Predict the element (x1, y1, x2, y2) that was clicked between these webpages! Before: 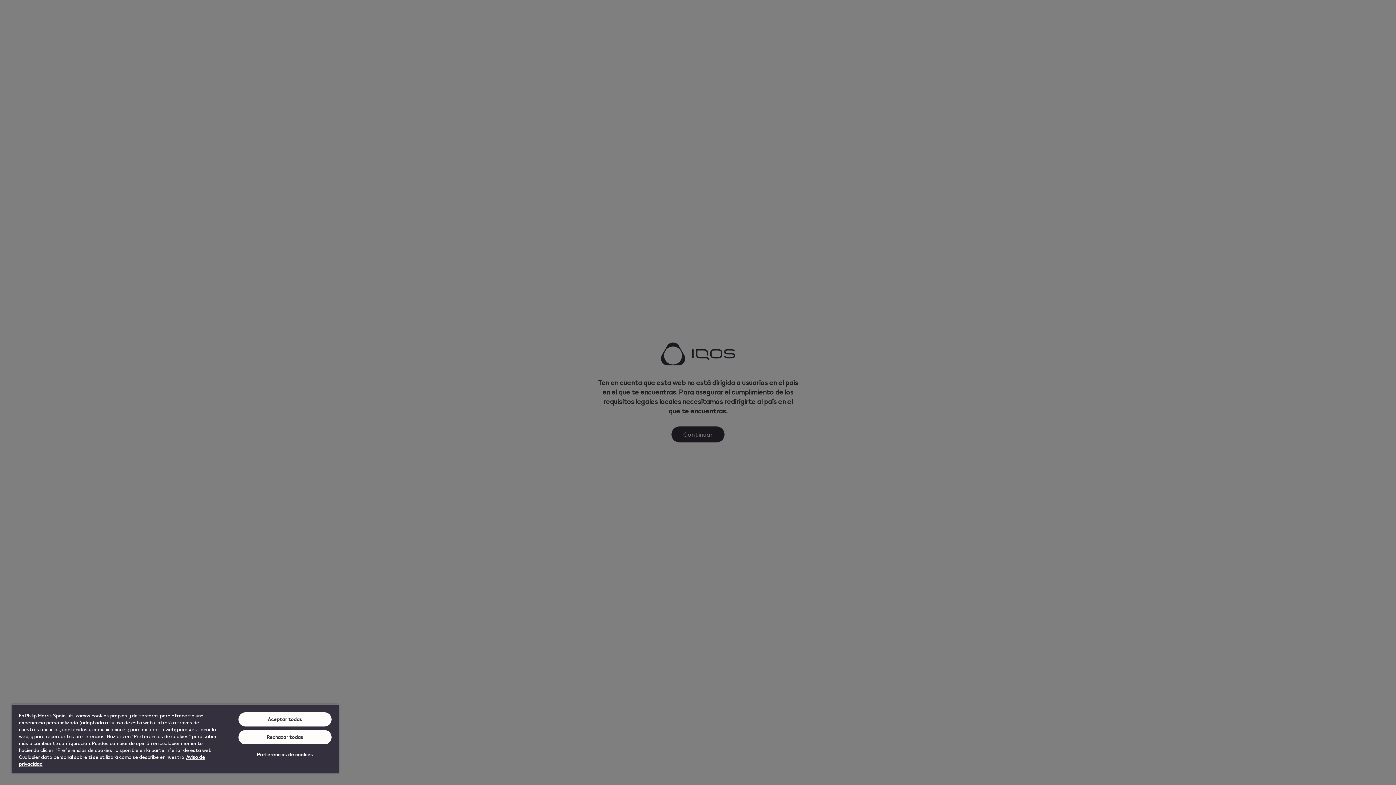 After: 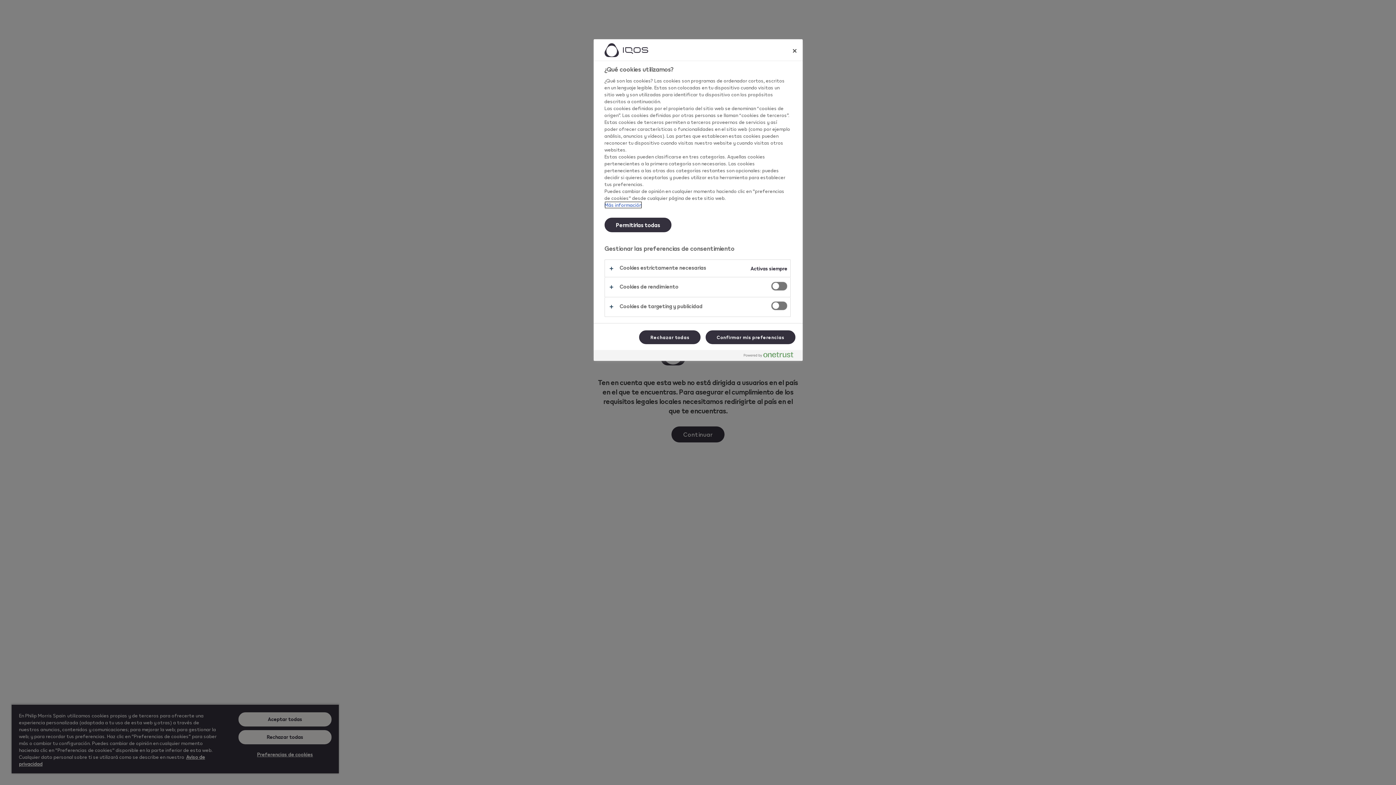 Action: bbox: (238, 748, 331, 761) label: Preferencias de cookies